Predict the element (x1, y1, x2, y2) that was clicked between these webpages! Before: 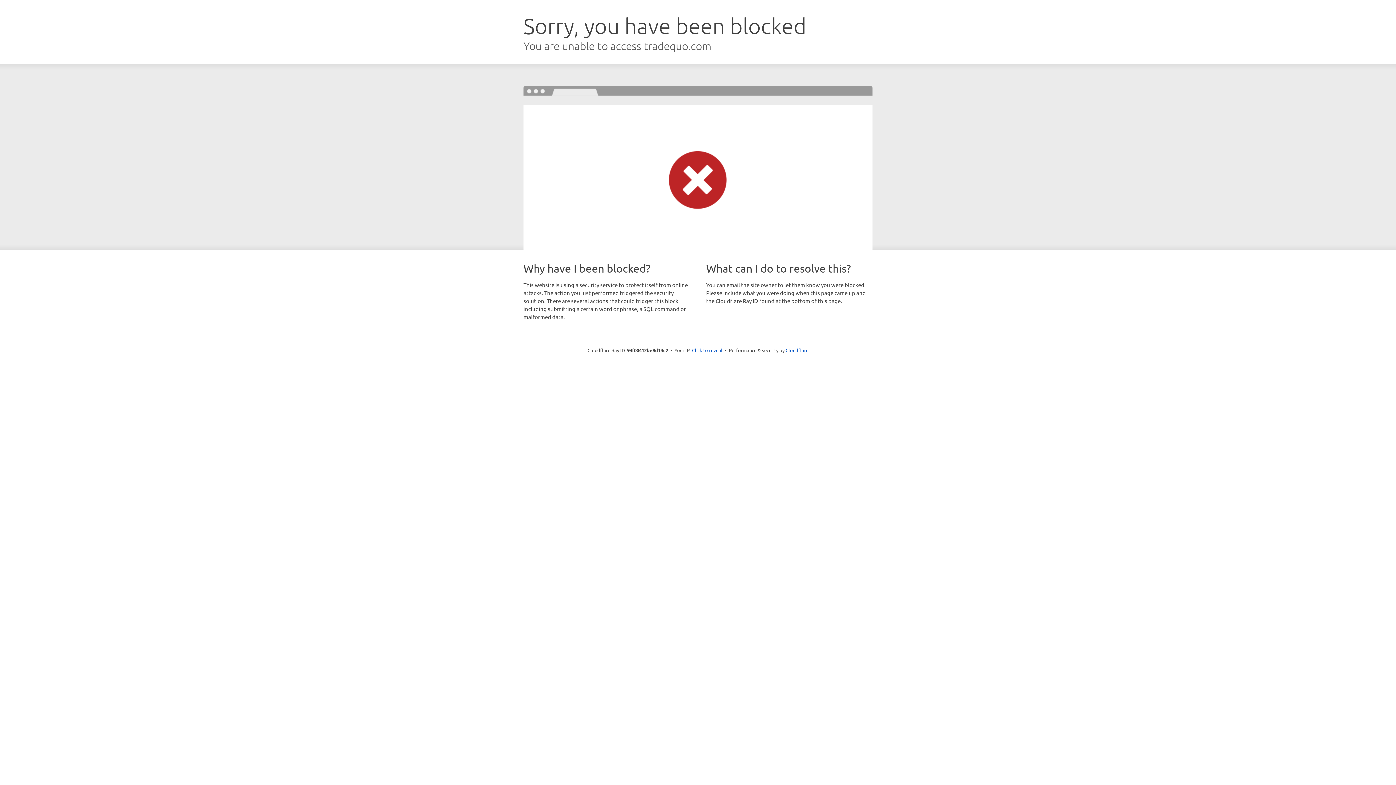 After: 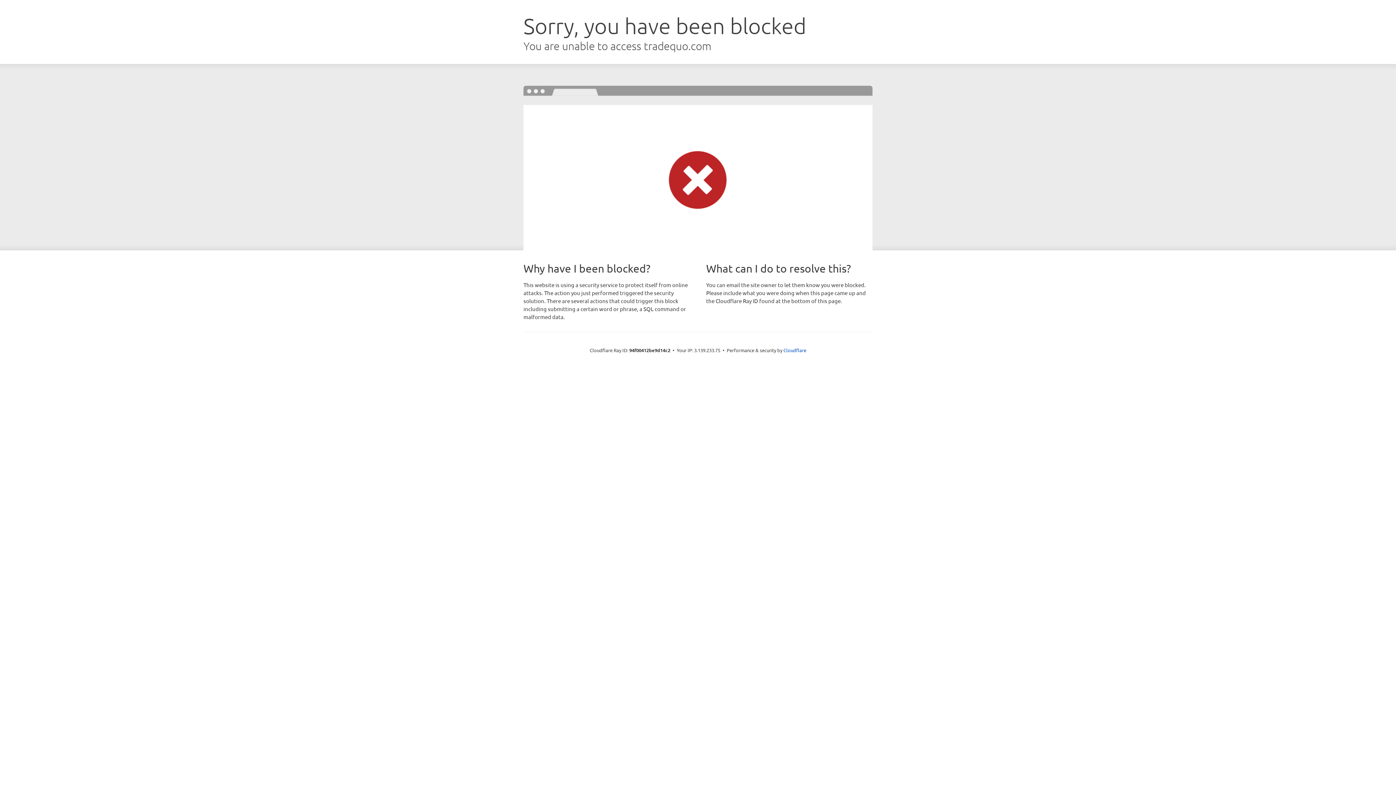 Action: bbox: (692, 346, 722, 353) label: Click to reveal